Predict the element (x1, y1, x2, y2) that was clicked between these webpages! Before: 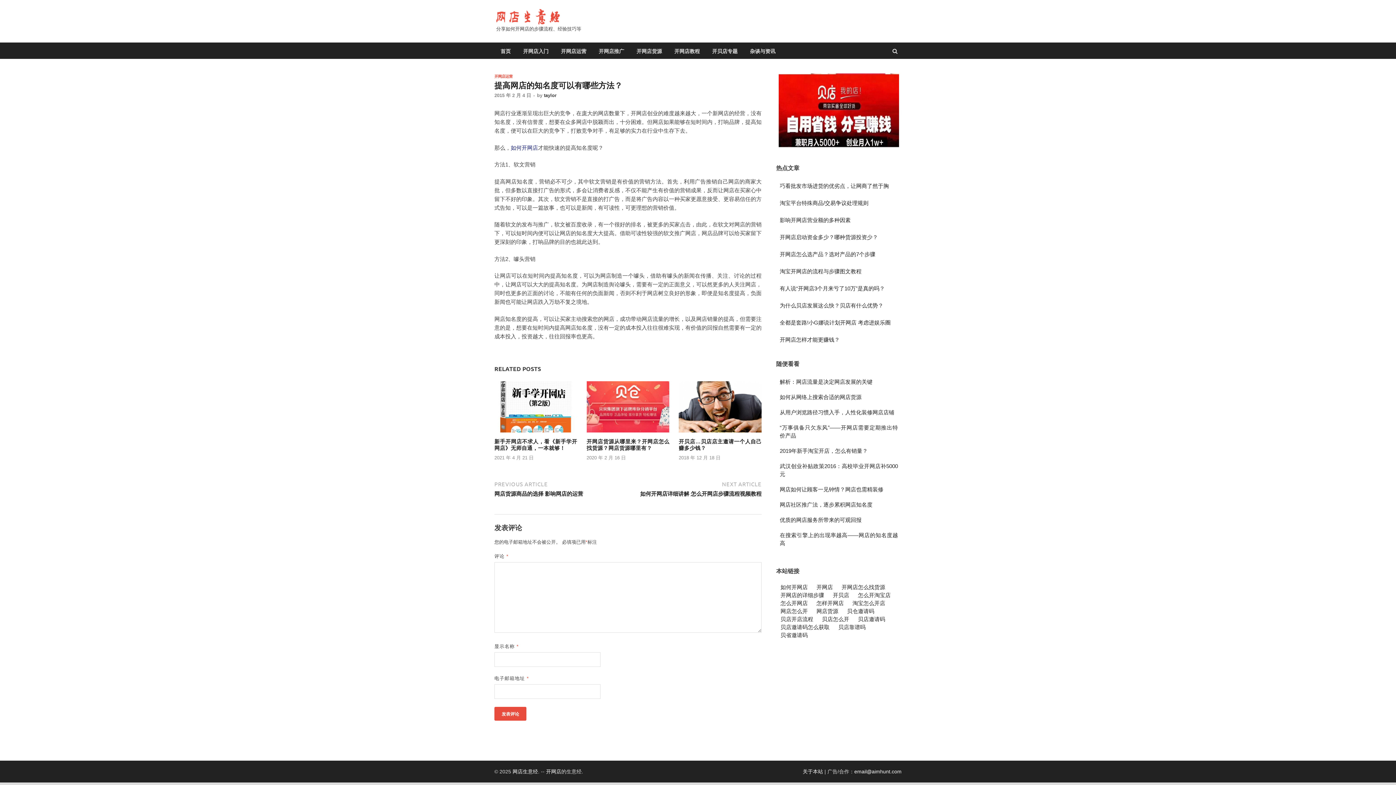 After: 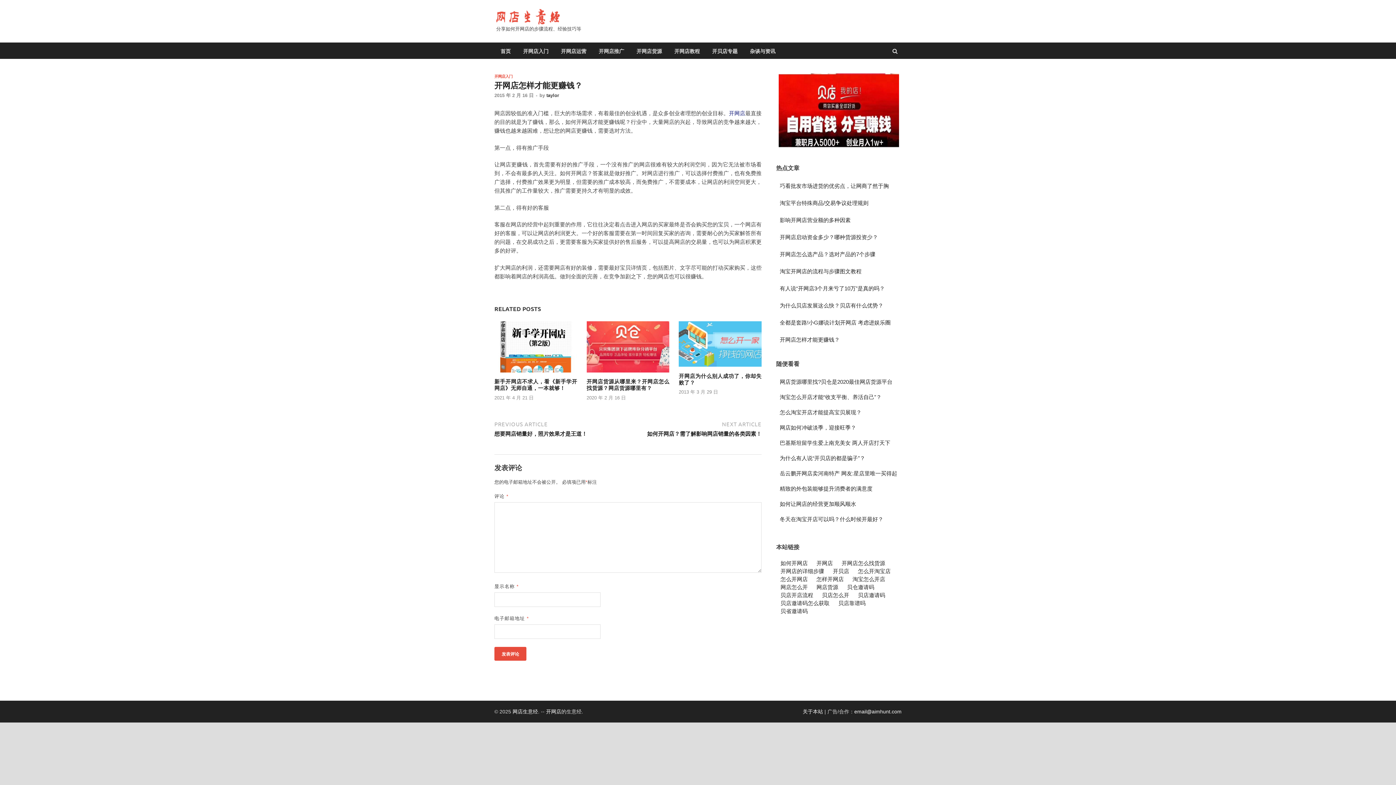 Action: label: 开网店怎样才能更赚钱？ bbox: (780, 336, 840, 343)